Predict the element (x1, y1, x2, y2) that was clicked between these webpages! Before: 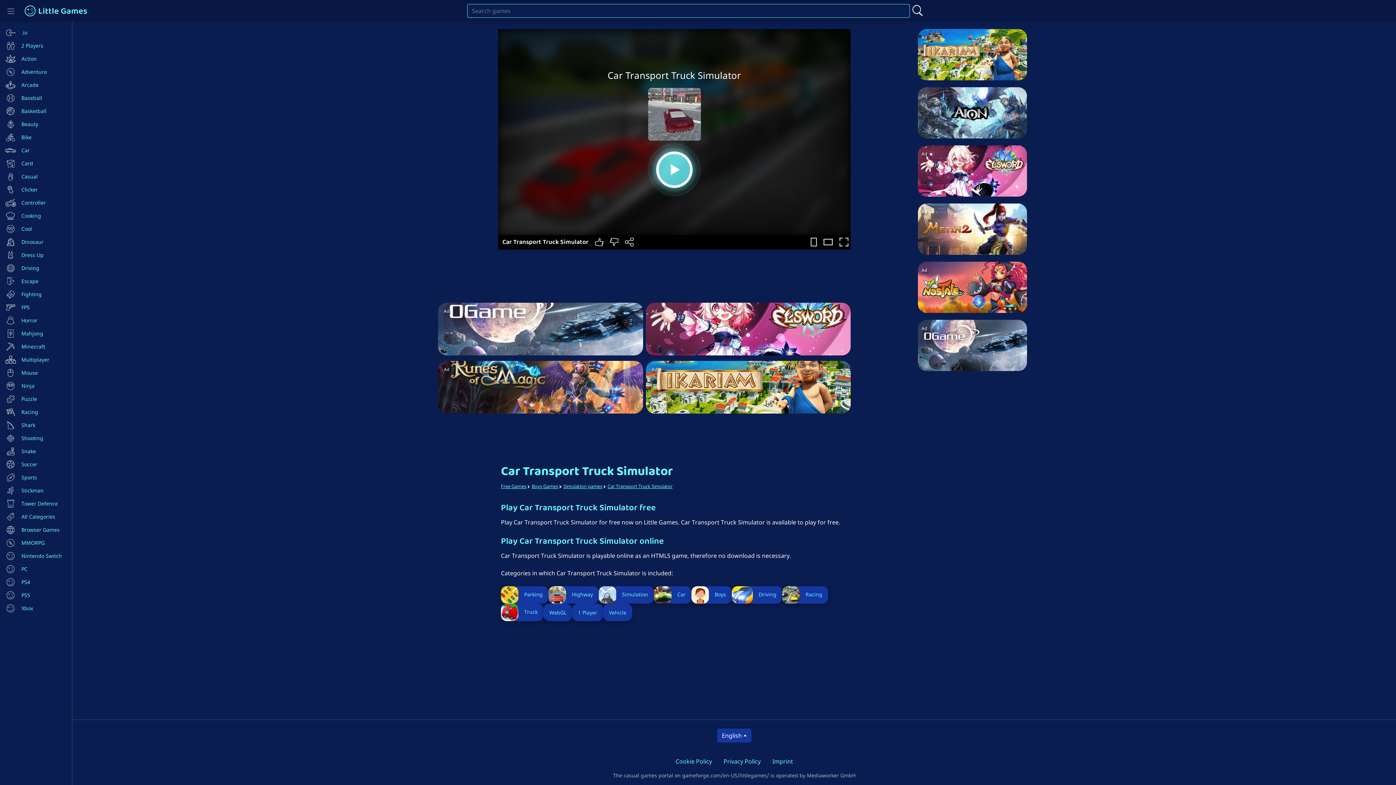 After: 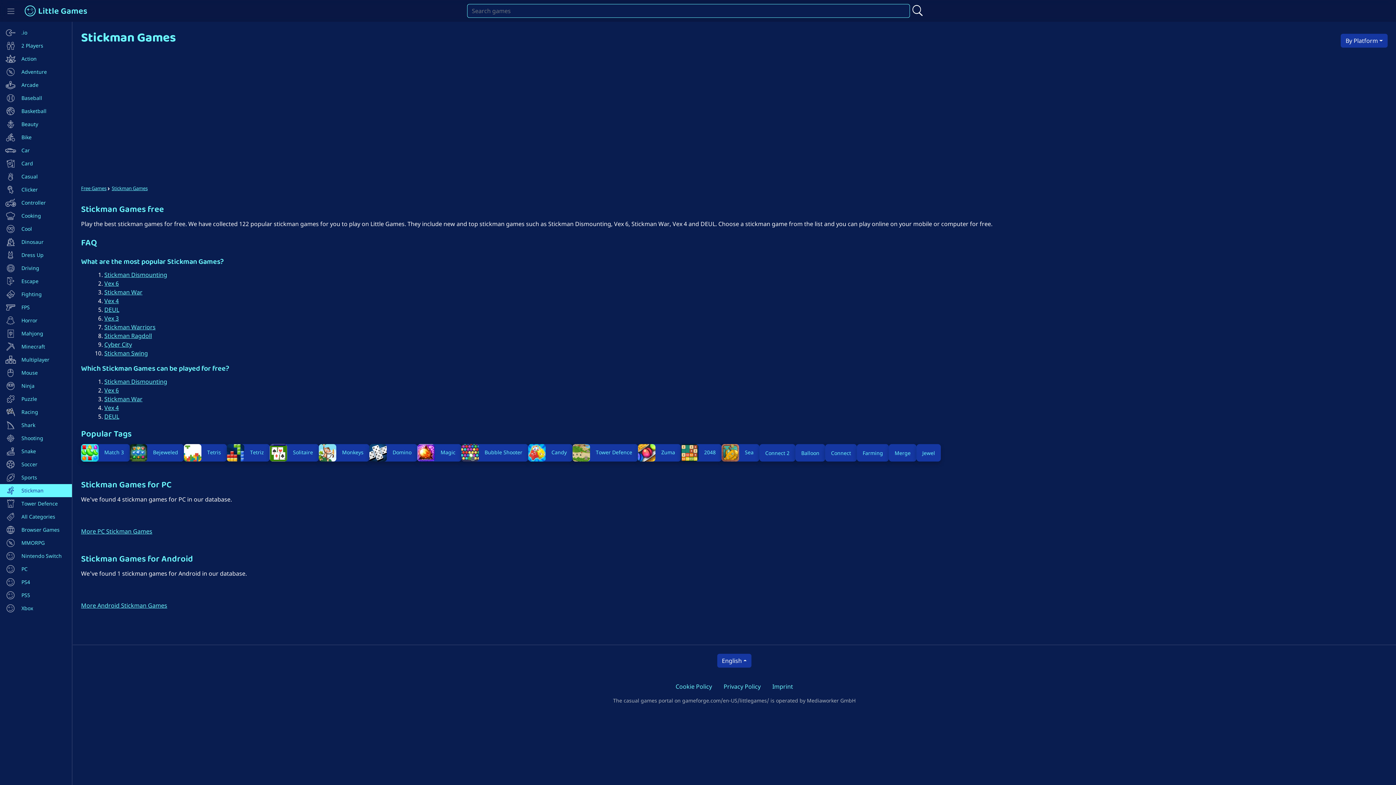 Action: bbox: (0, 484, 72, 497) label: Stickman